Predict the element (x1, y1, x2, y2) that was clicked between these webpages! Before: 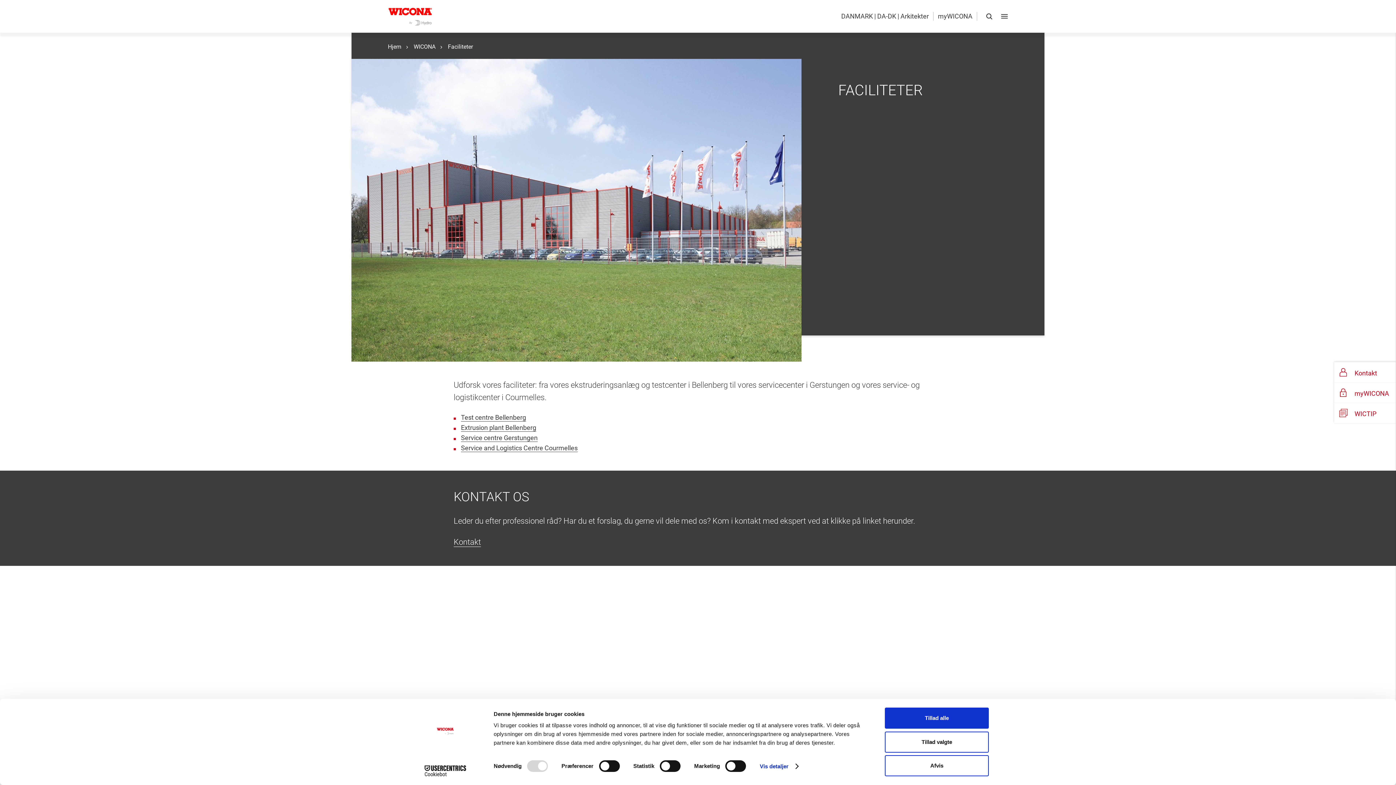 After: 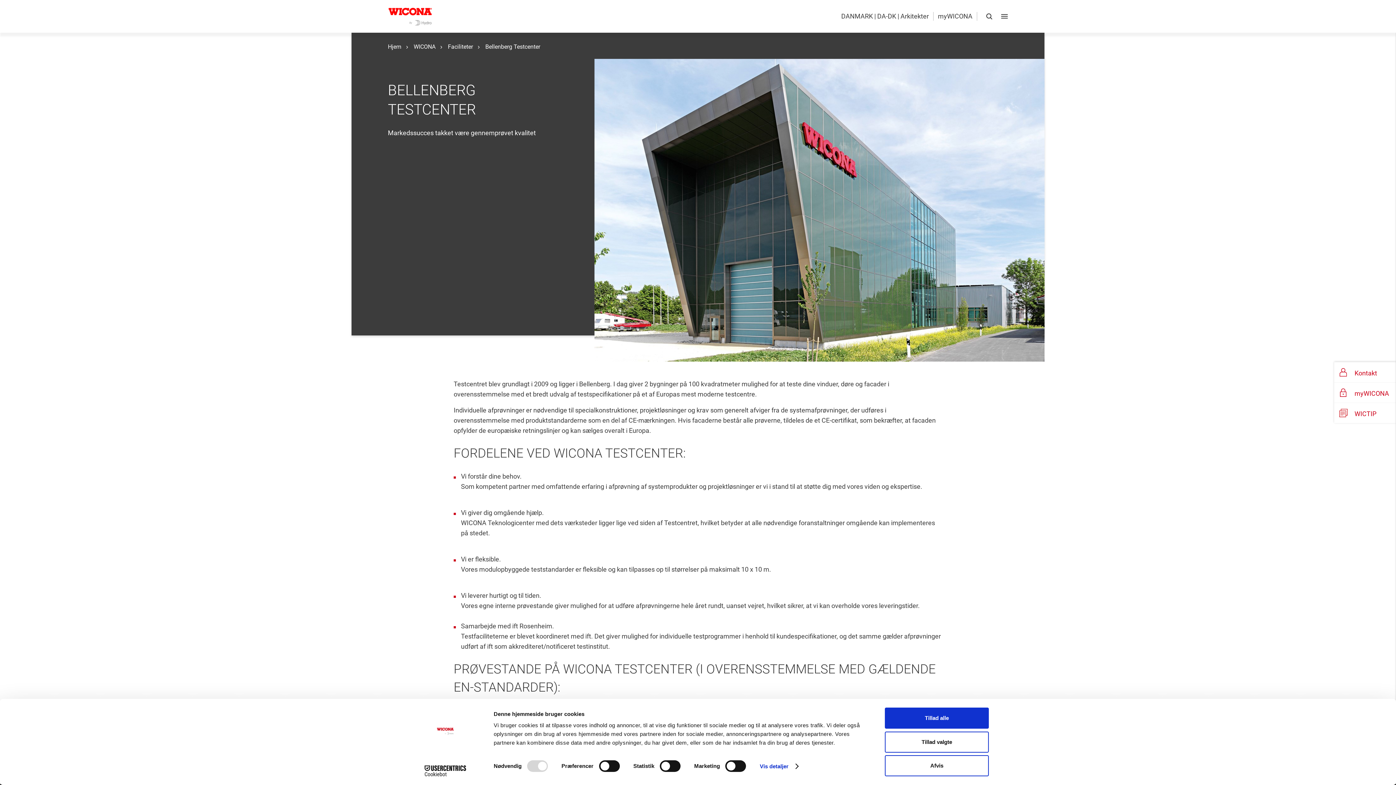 Action: label: Test centre Bellenberg bbox: (461, 413, 526, 421)